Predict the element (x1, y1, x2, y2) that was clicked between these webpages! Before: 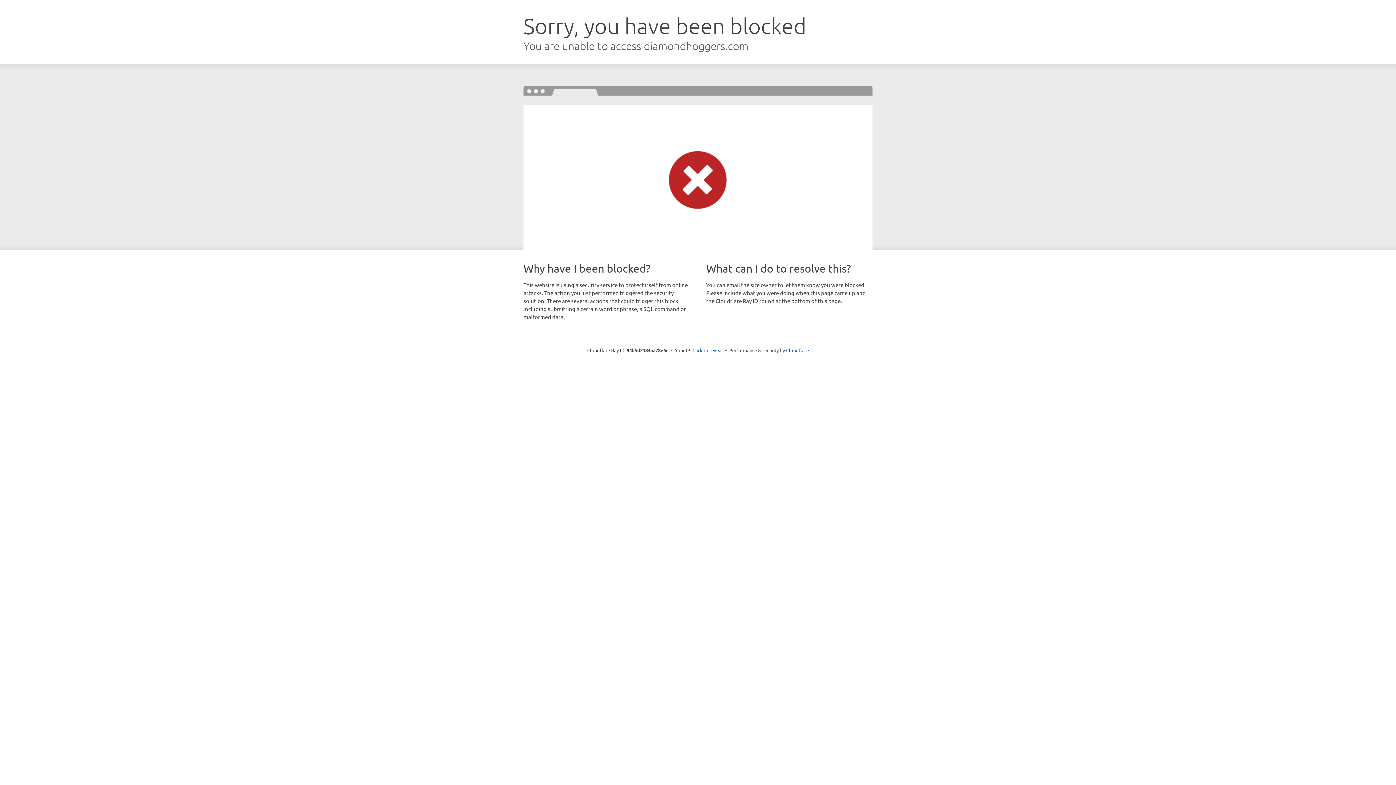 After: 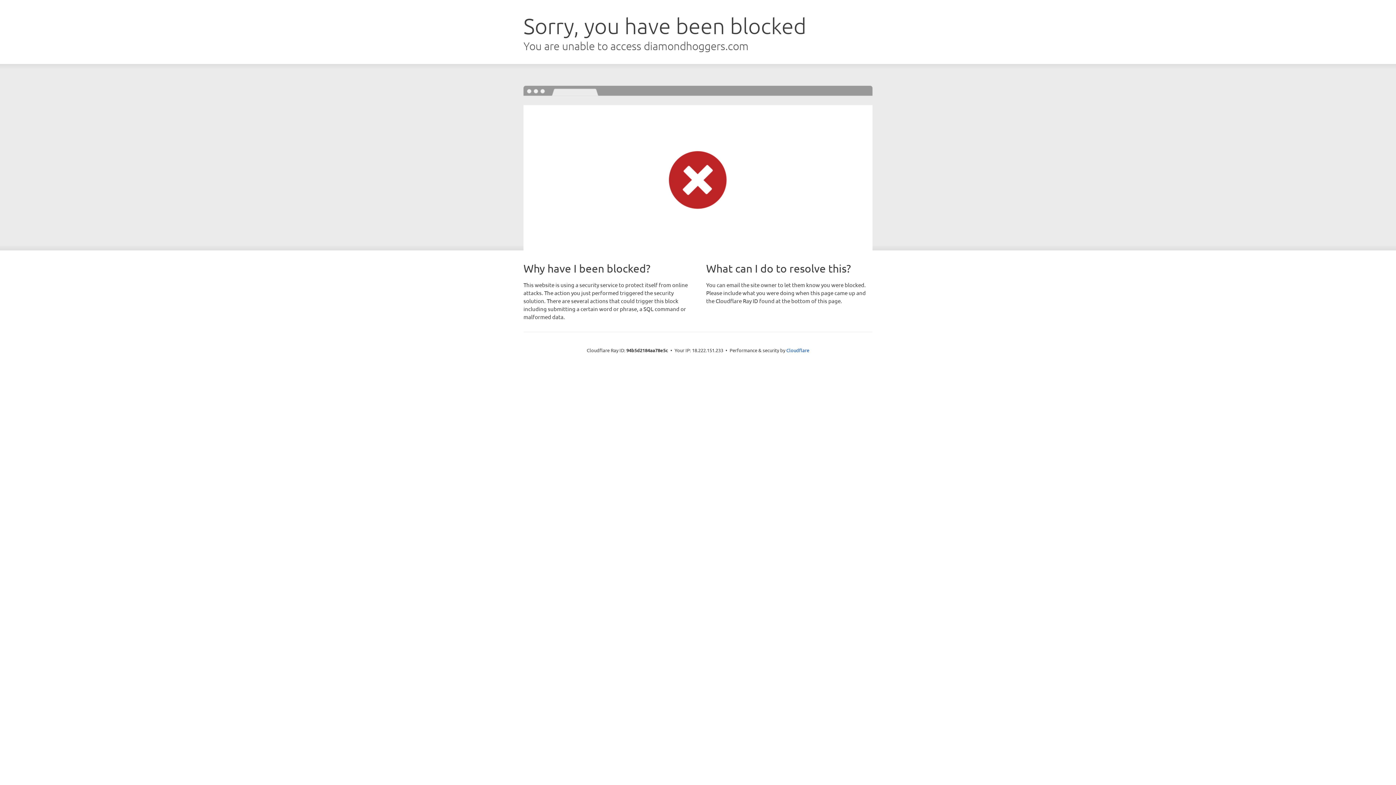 Action: bbox: (692, 346, 723, 353) label: Click to reveal